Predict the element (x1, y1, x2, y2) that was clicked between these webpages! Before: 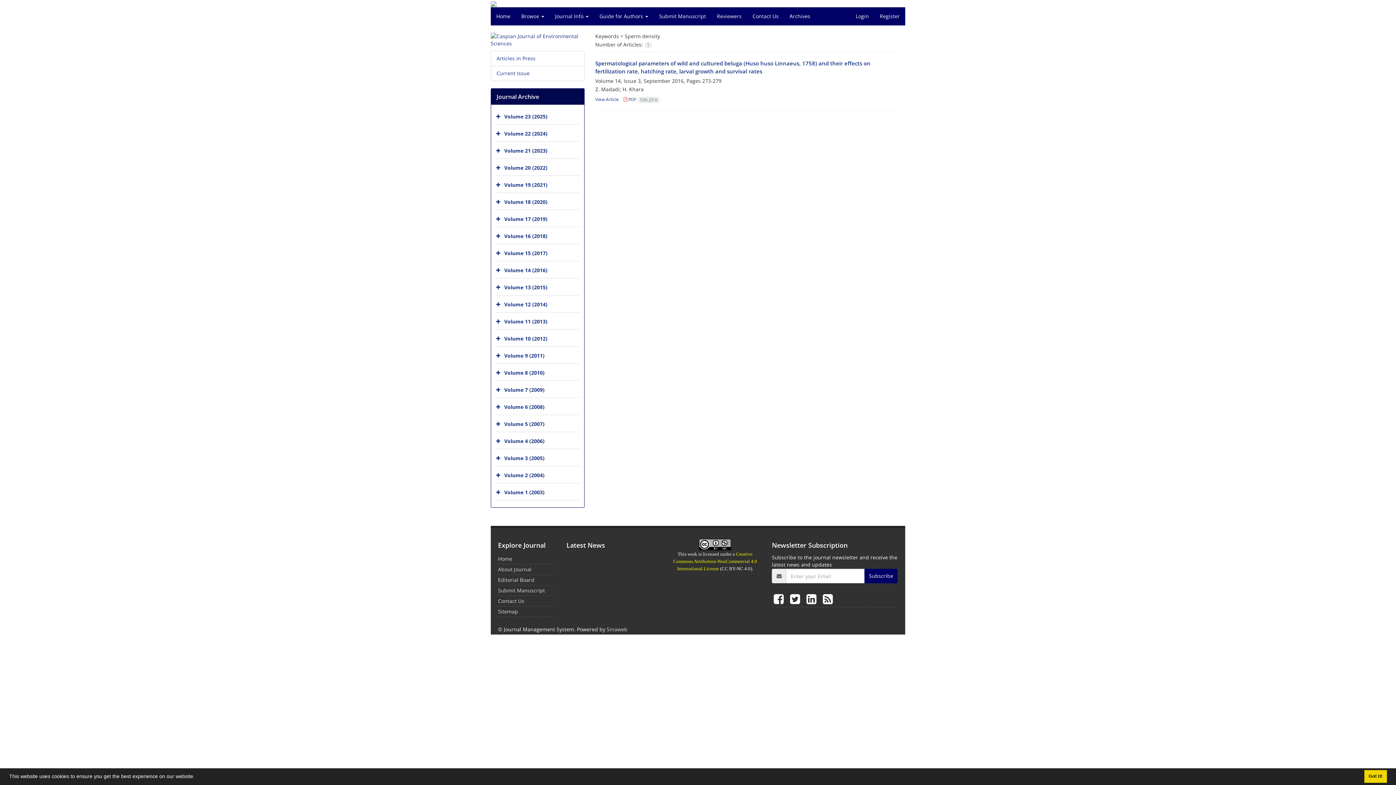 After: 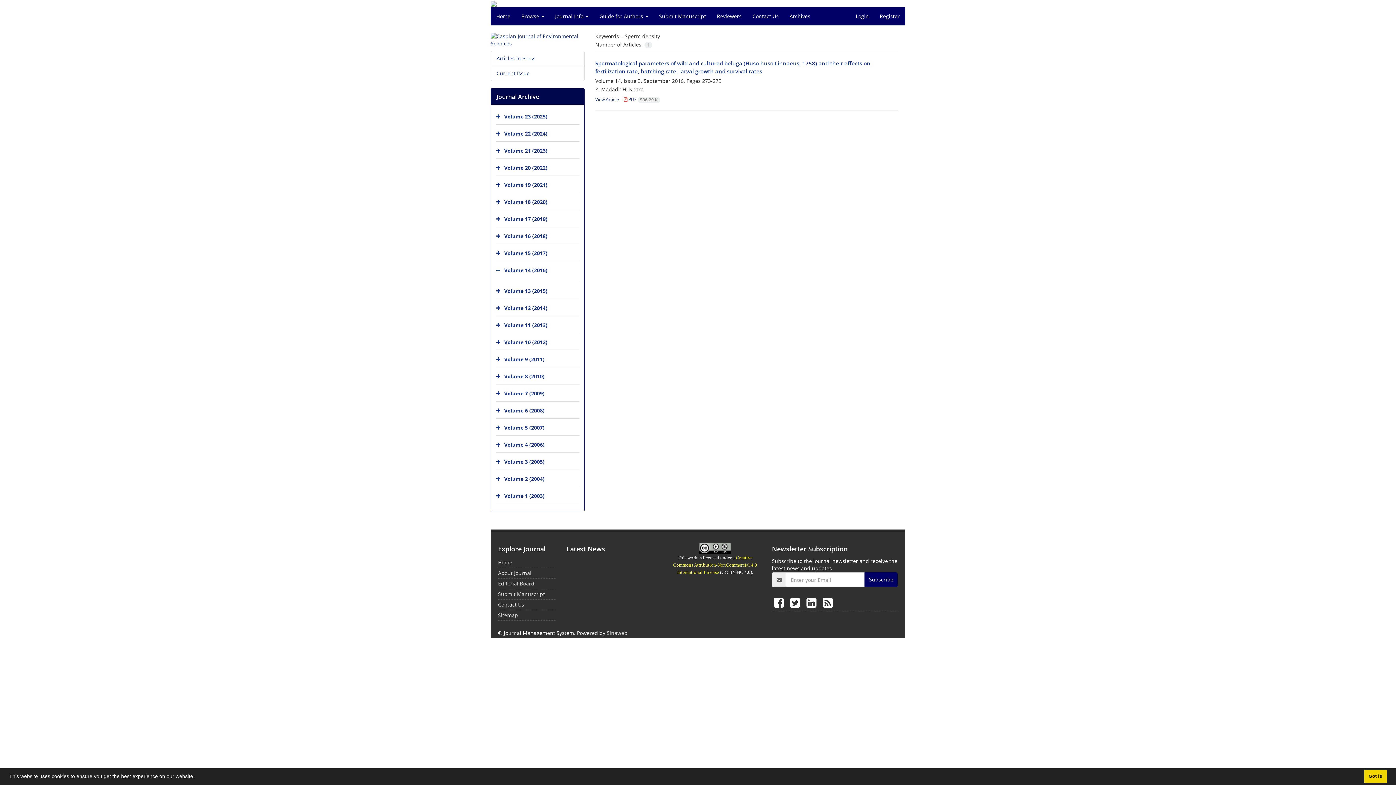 Action: bbox: (496, 263, 502, 278)